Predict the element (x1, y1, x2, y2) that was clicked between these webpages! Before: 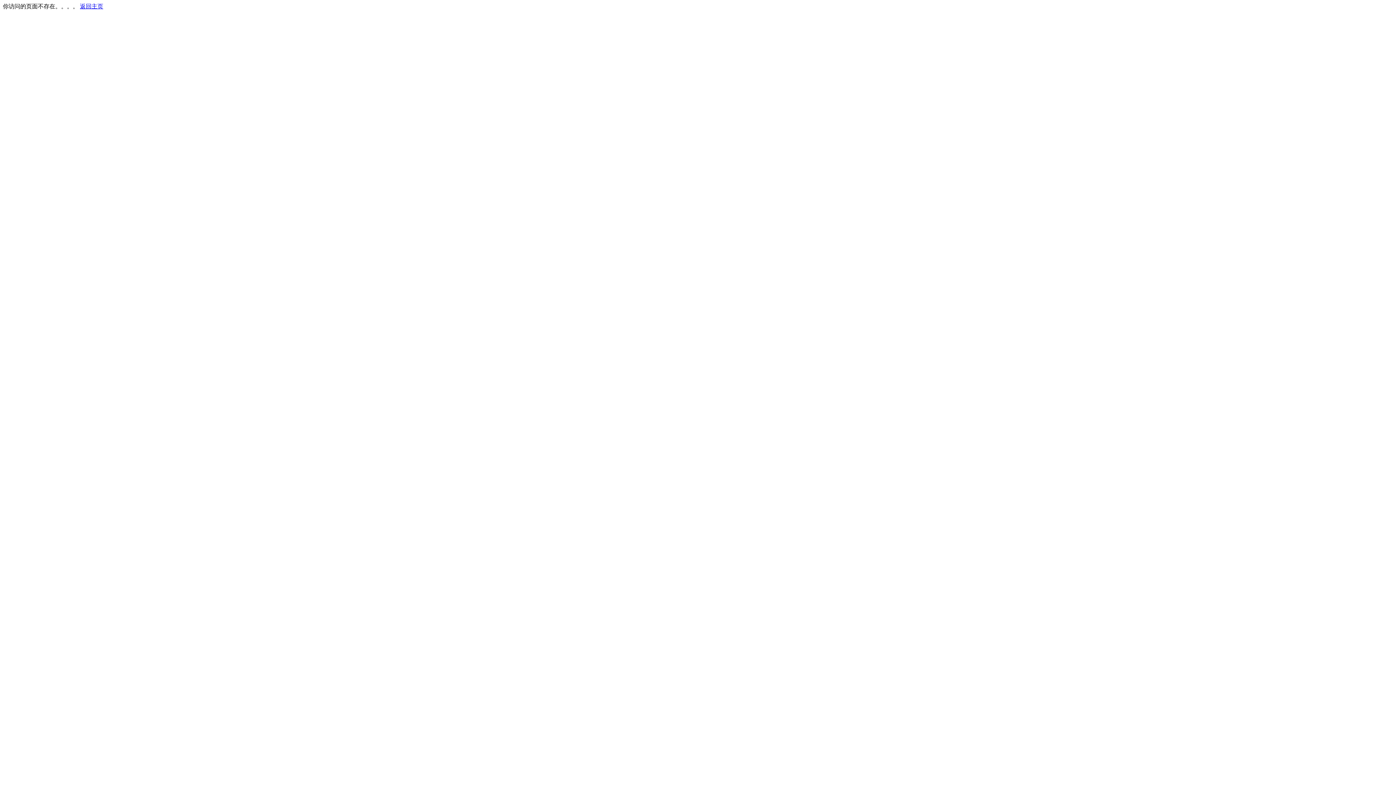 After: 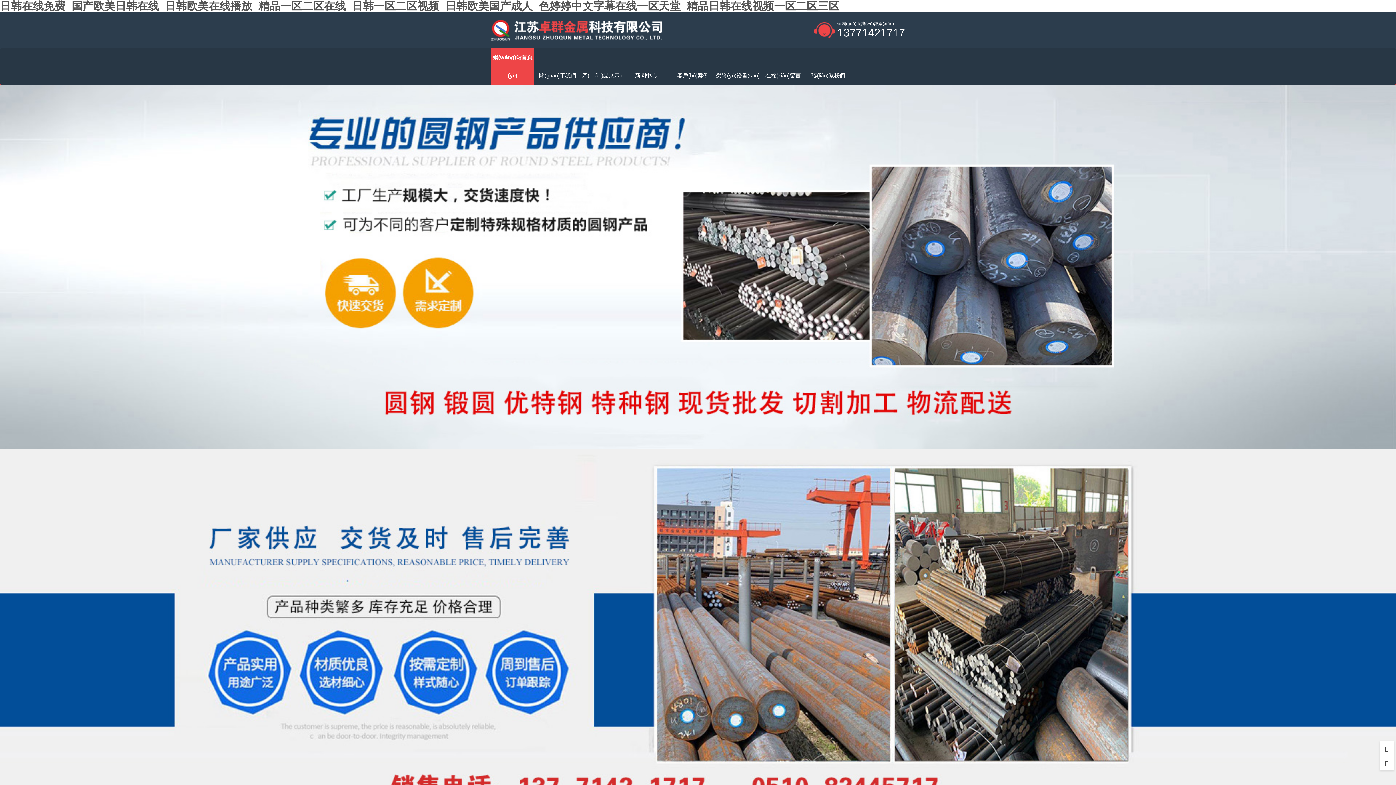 Action: label: 返回主页 bbox: (80, 3, 103, 9)